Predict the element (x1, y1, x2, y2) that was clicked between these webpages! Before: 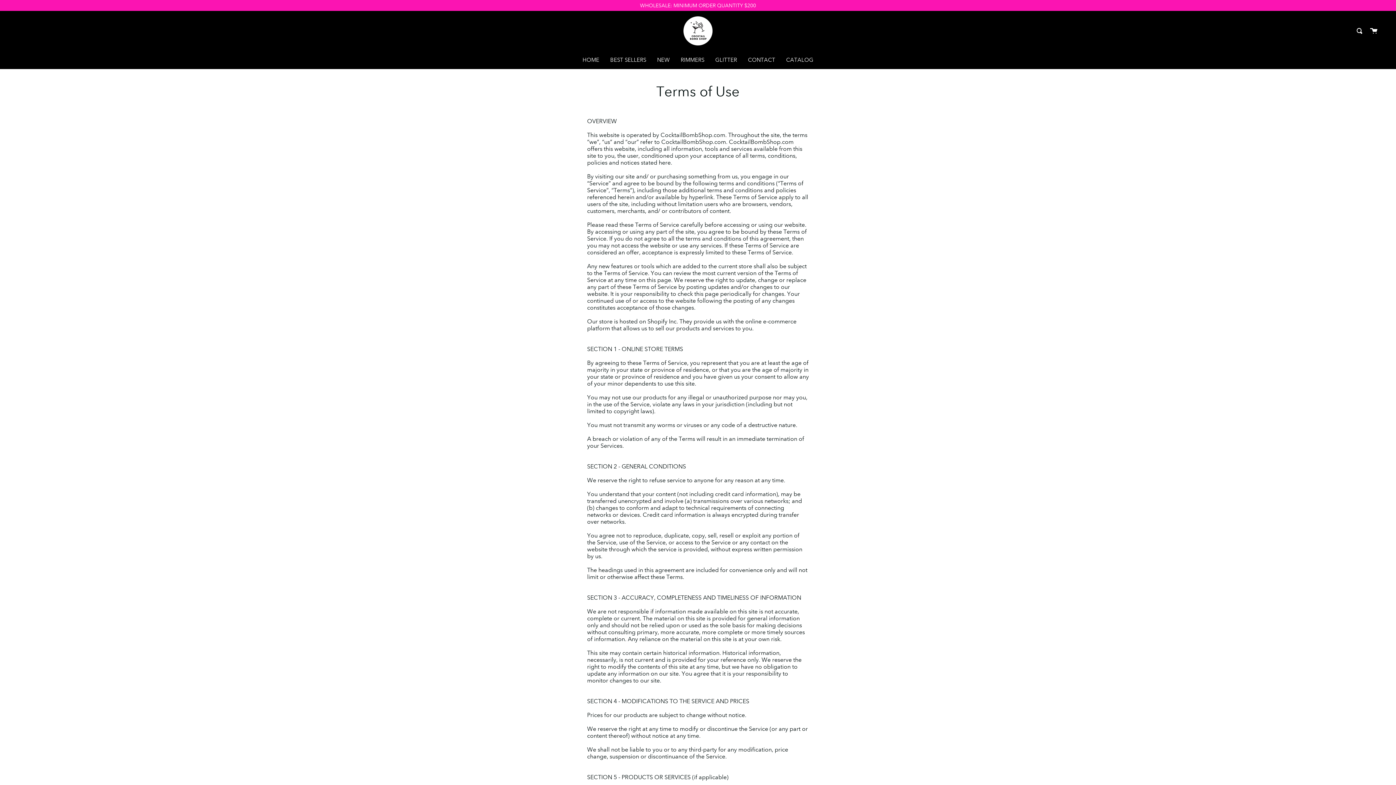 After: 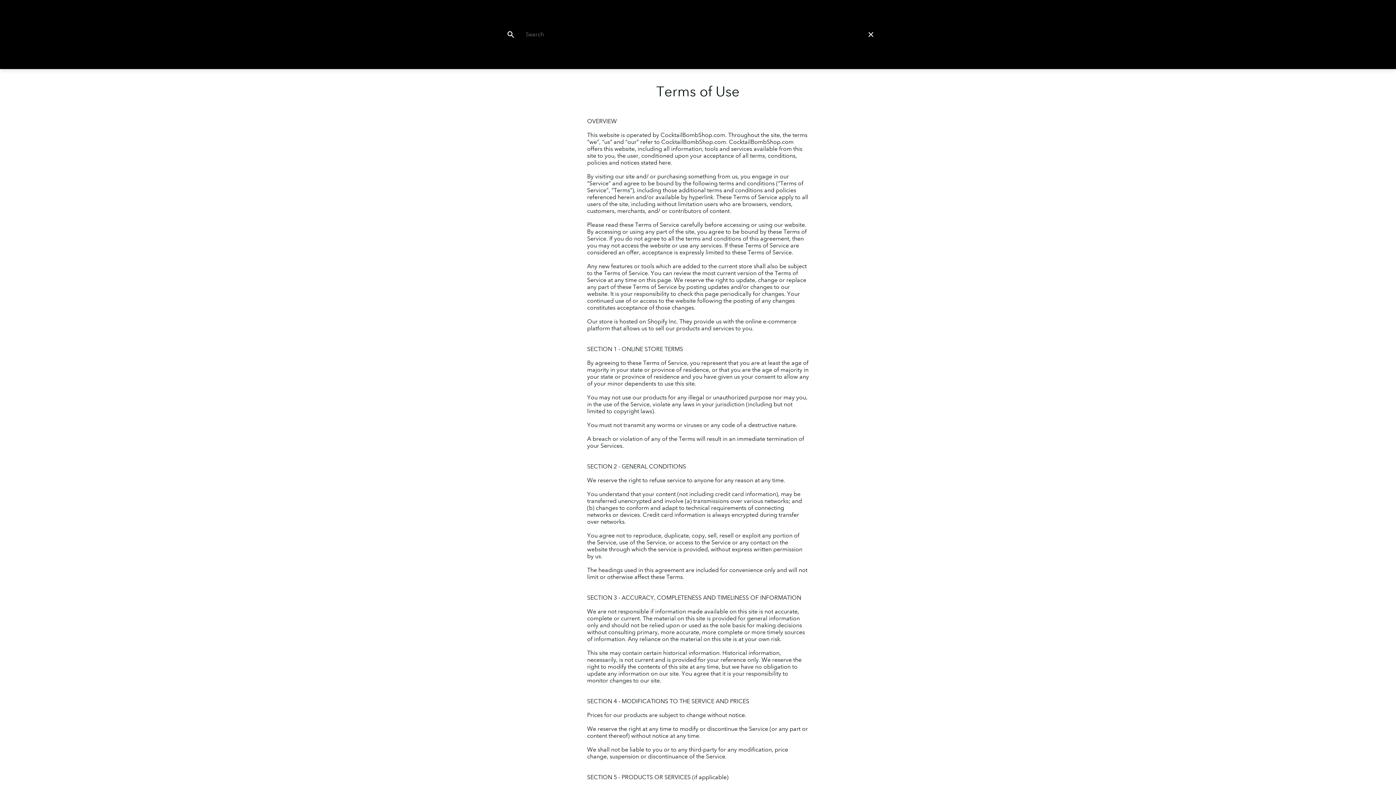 Action: bbox: (1352, 10, 1366, 50) label: Search